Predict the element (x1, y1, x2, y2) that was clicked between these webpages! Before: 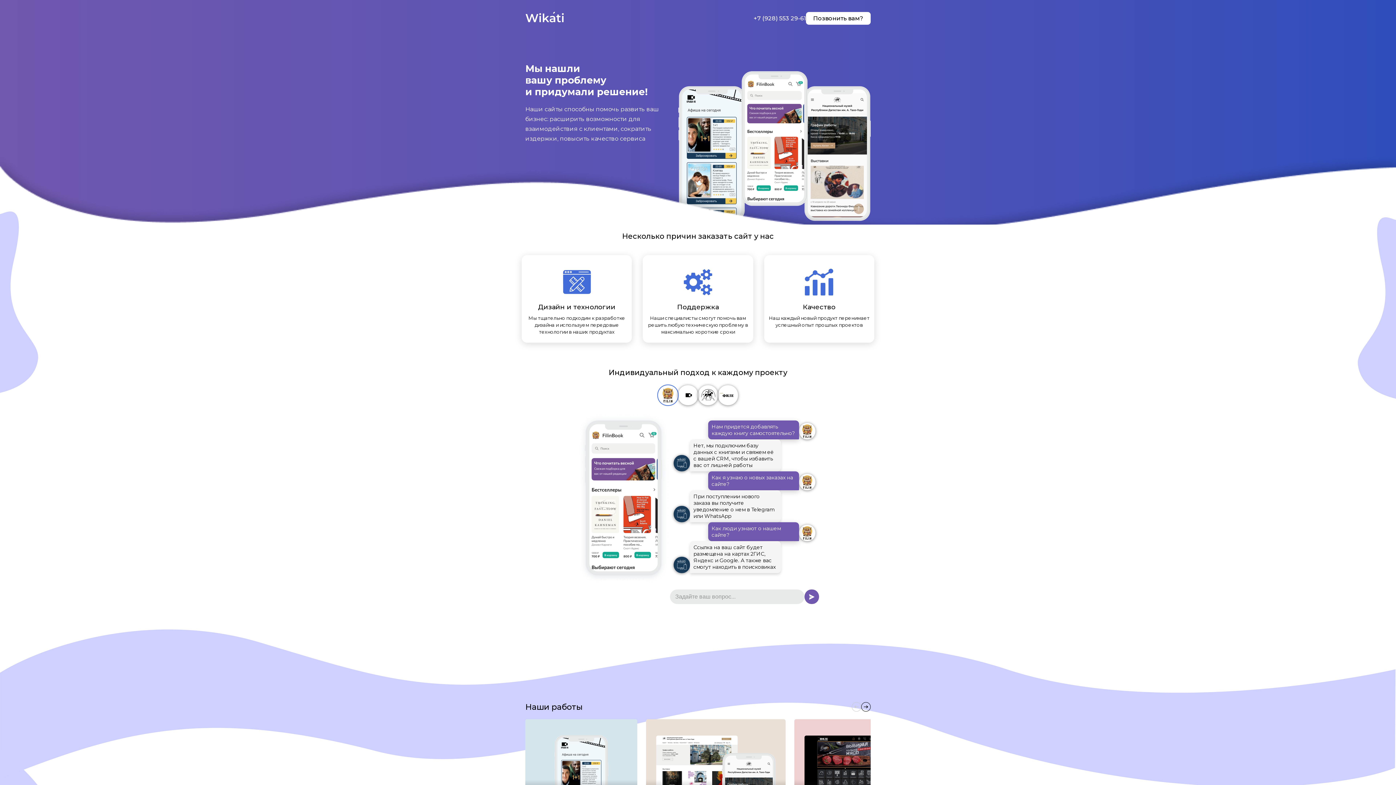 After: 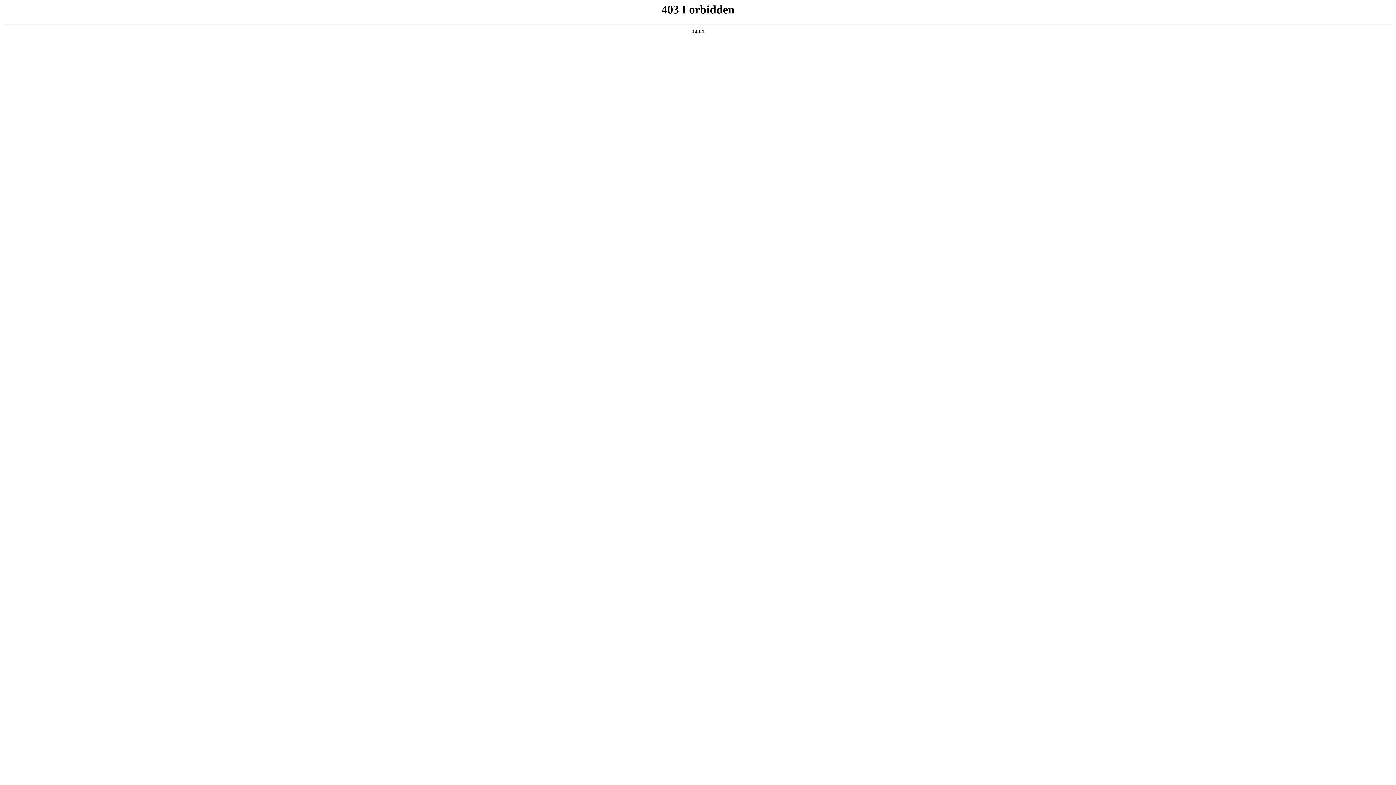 Action: bbox: (794, 719, 934, 825) label: 3 / 4